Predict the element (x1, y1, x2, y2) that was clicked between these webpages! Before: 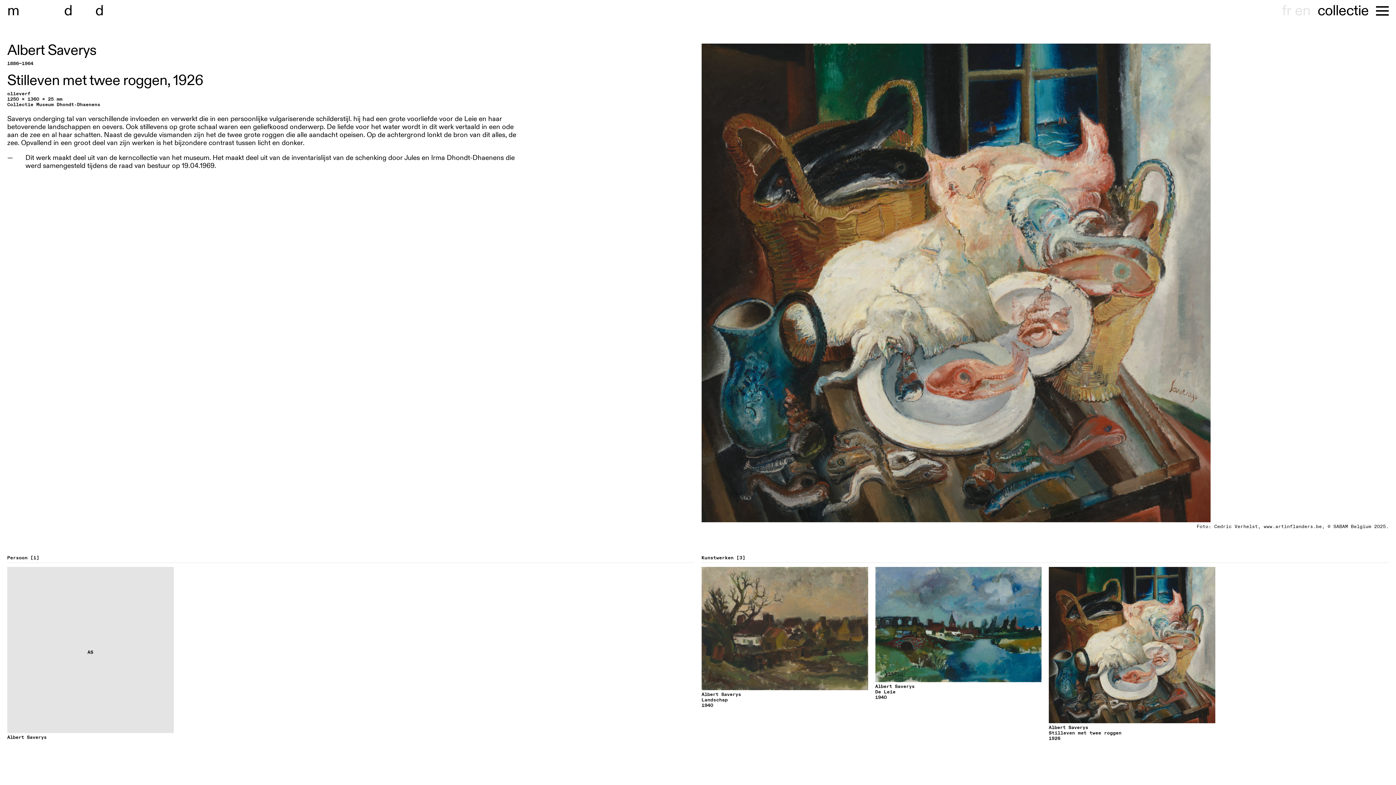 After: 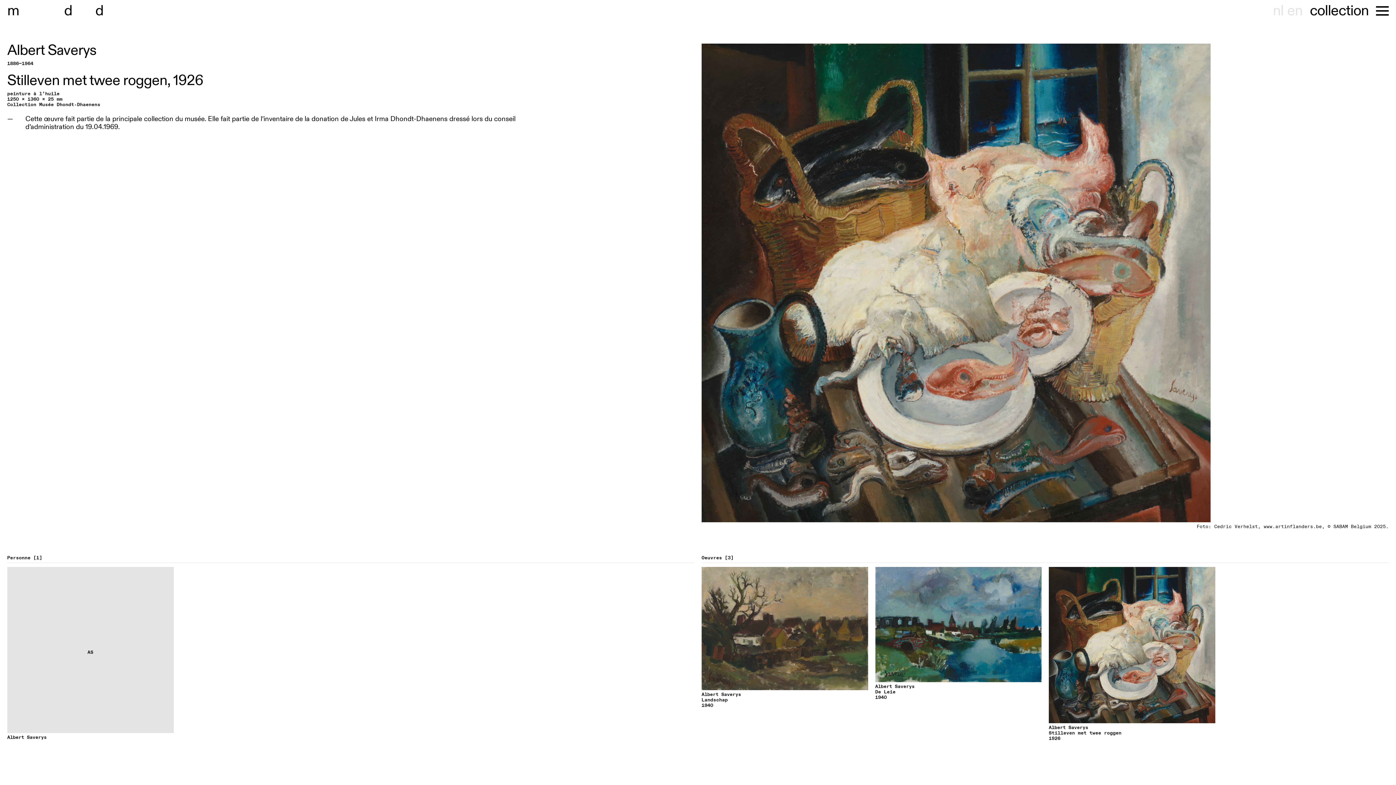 Action: label: fr bbox: (1282, 3, 1291, 18)